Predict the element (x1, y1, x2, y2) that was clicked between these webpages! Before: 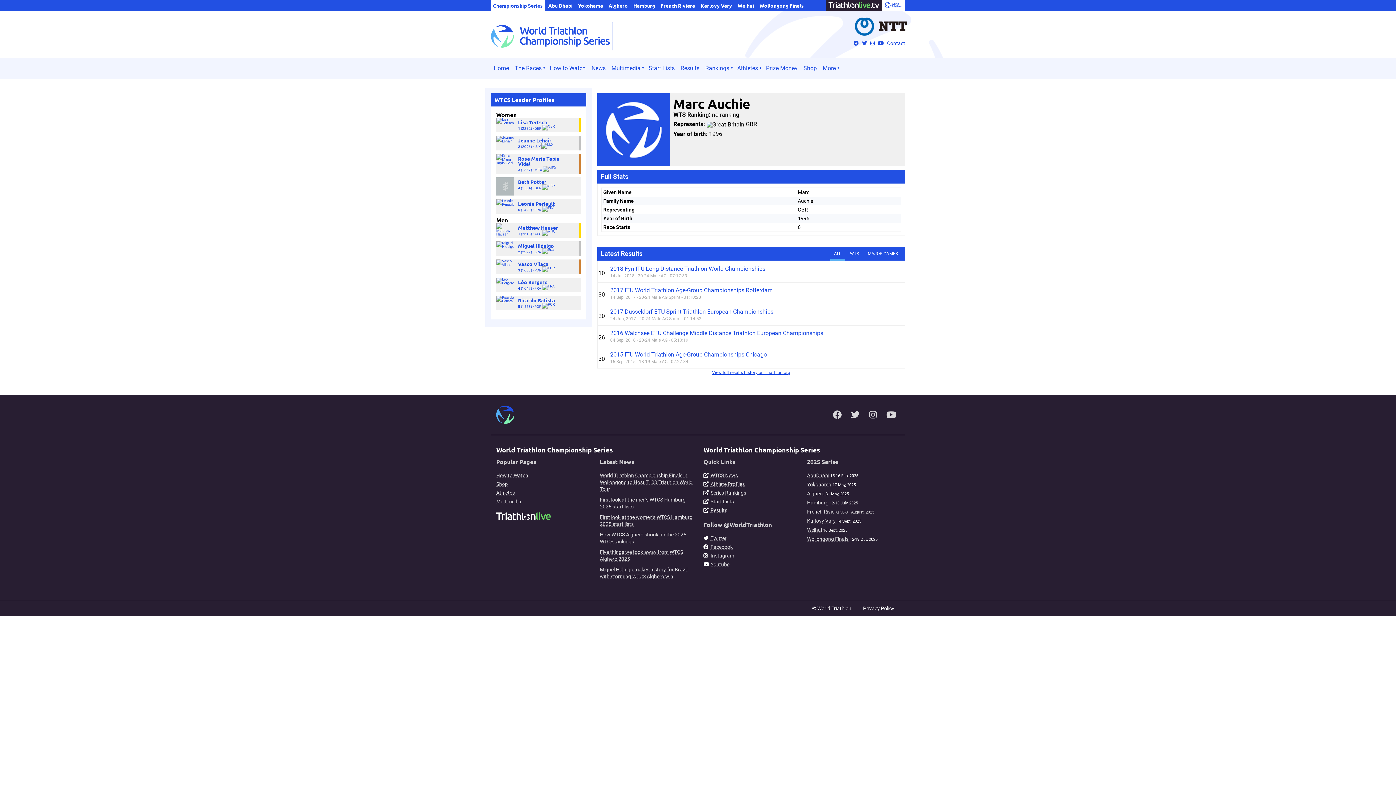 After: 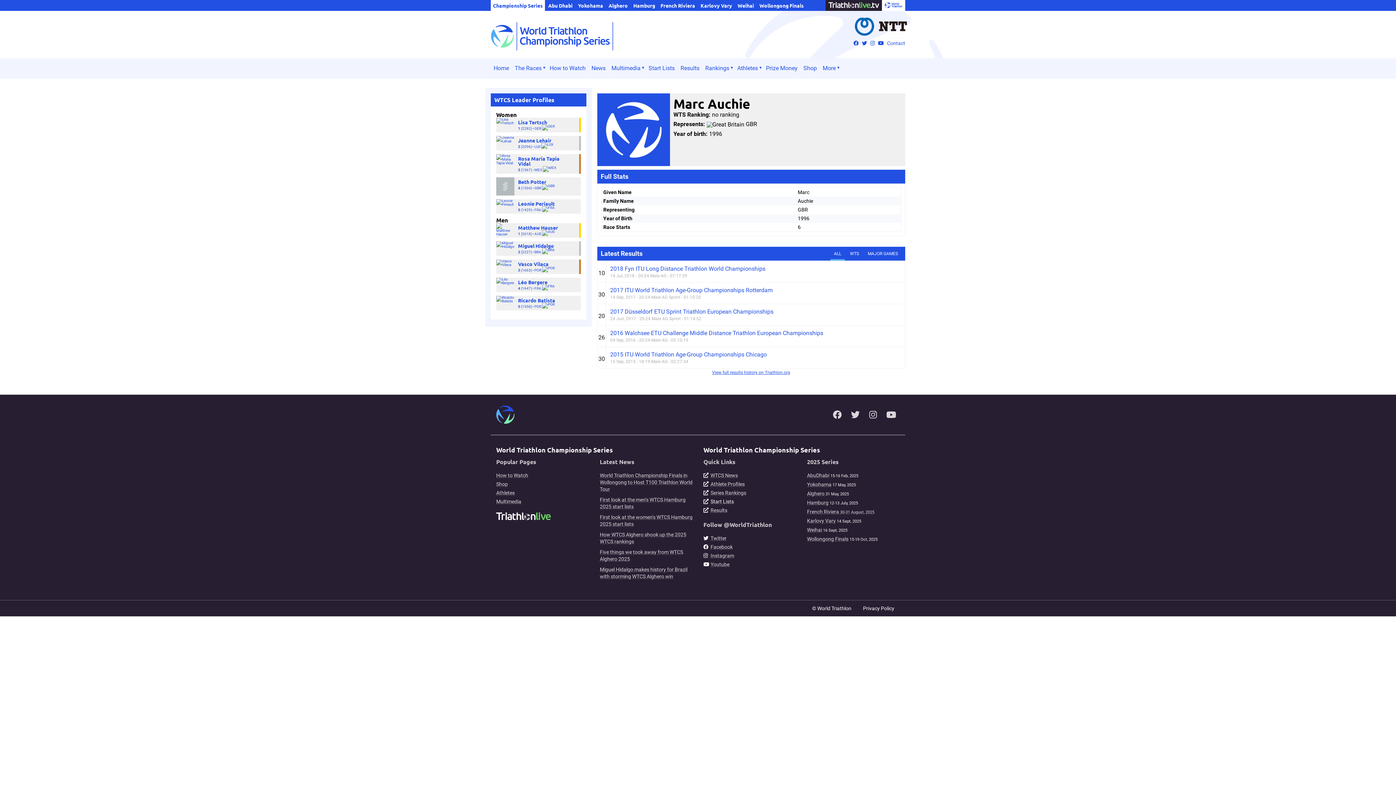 Action: label: Start Lists bbox: (710, 498, 734, 504)